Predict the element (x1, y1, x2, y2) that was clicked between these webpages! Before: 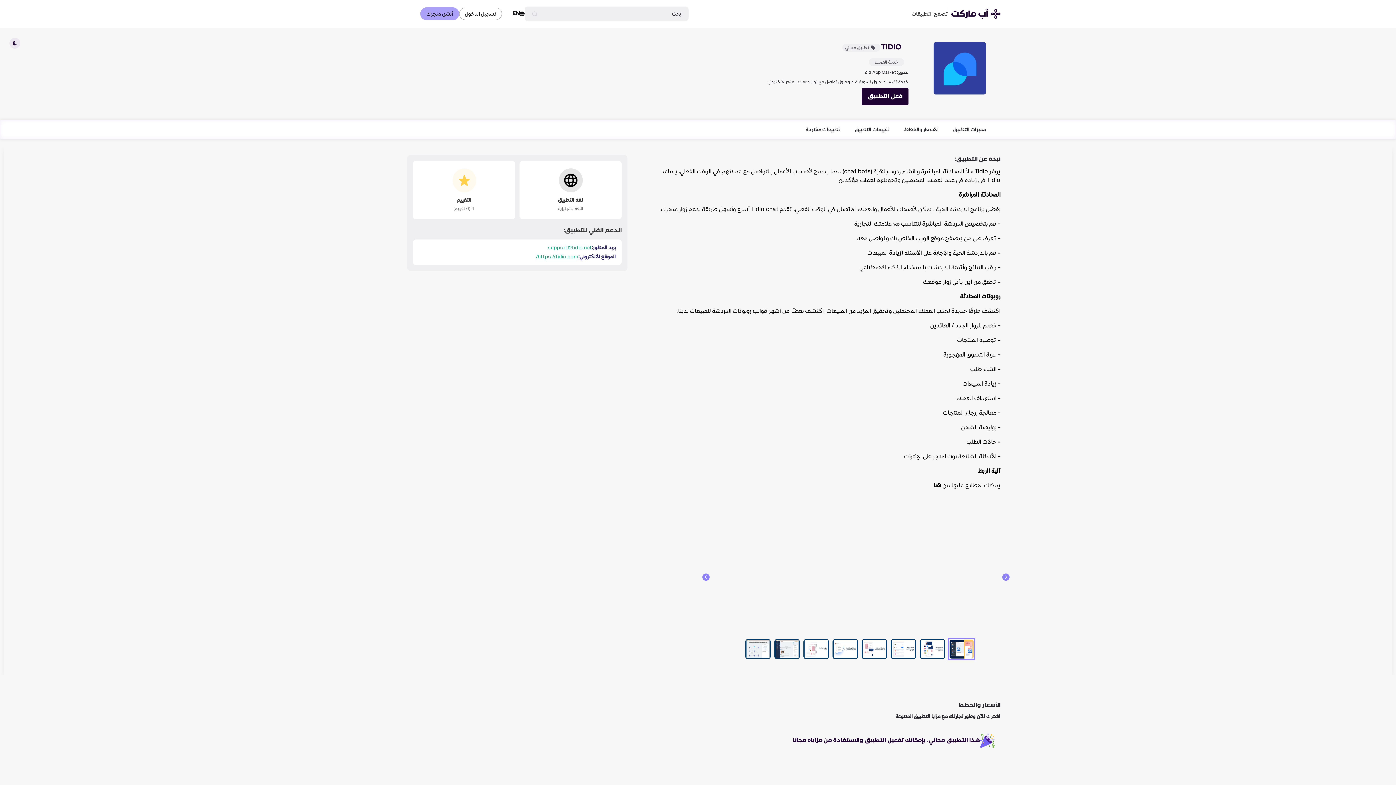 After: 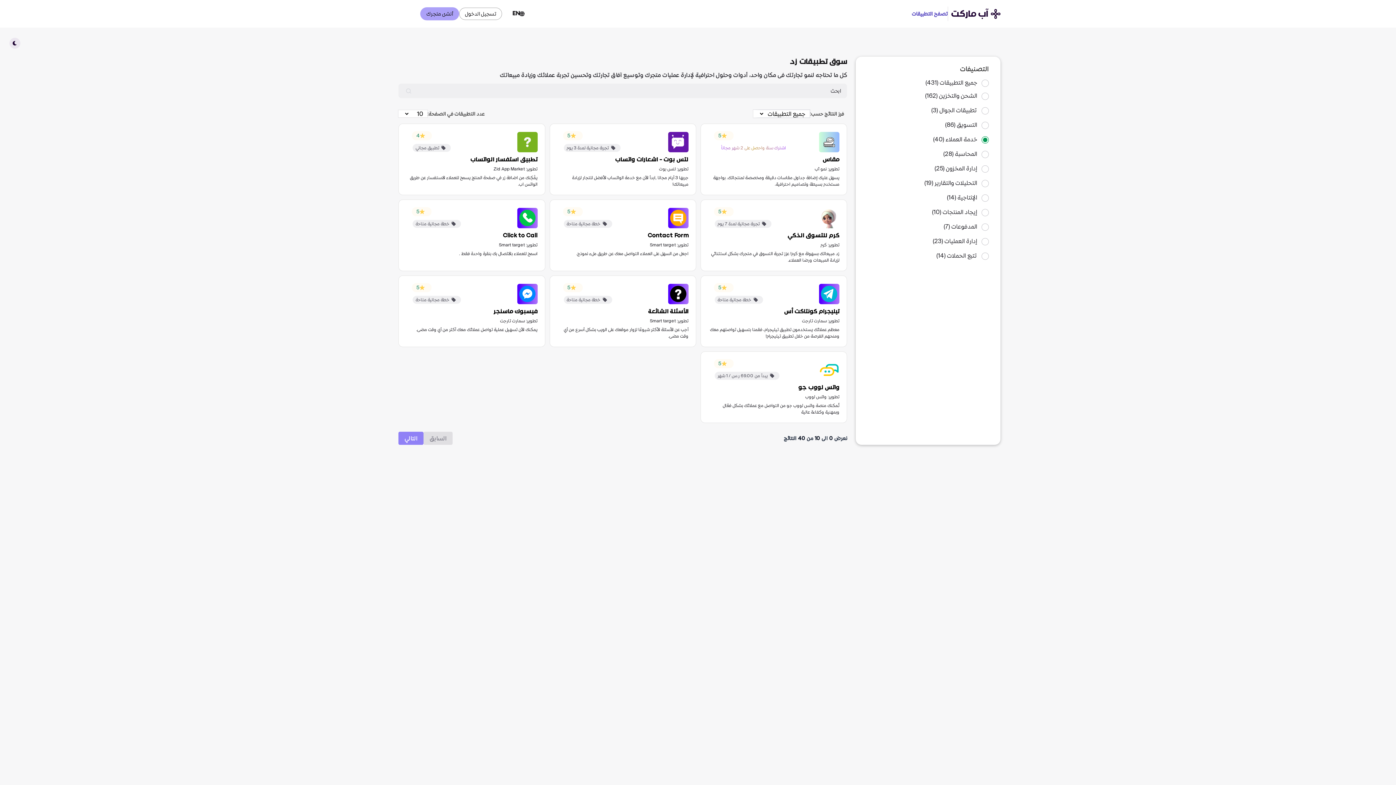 Action: bbox: (874, 59, 898, 64) label: خدمة العملاء